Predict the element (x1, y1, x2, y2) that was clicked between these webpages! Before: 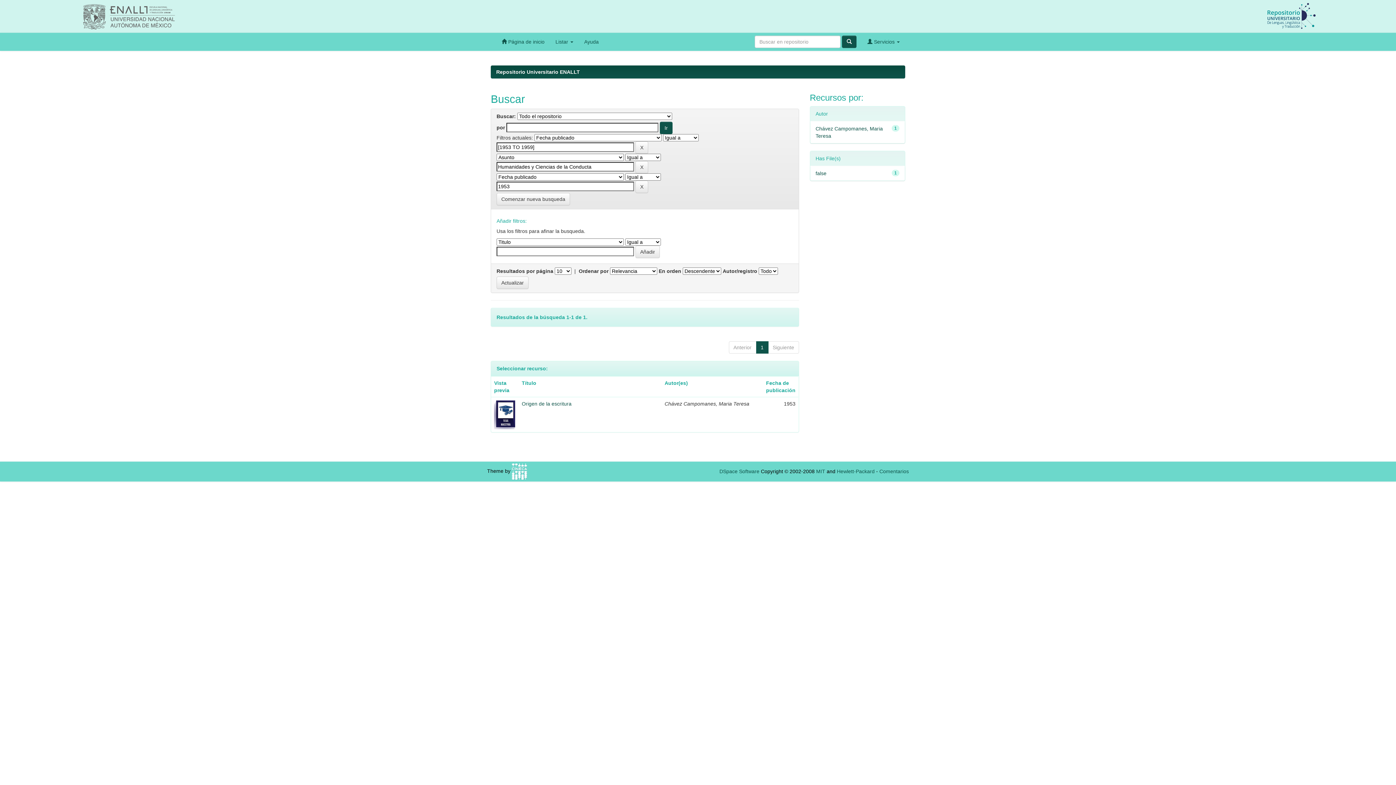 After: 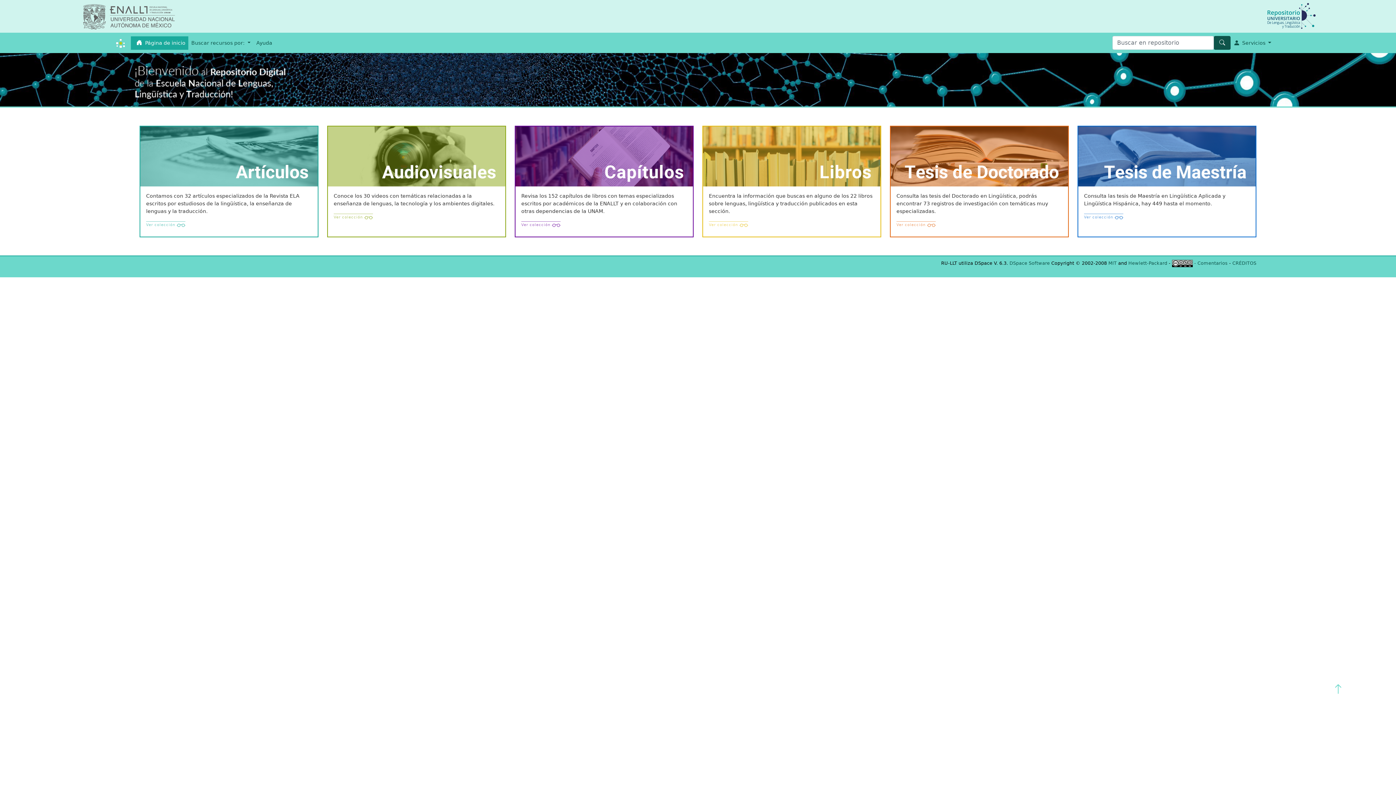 Action: bbox: (496, 32, 550, 50) label:  Página de inicio